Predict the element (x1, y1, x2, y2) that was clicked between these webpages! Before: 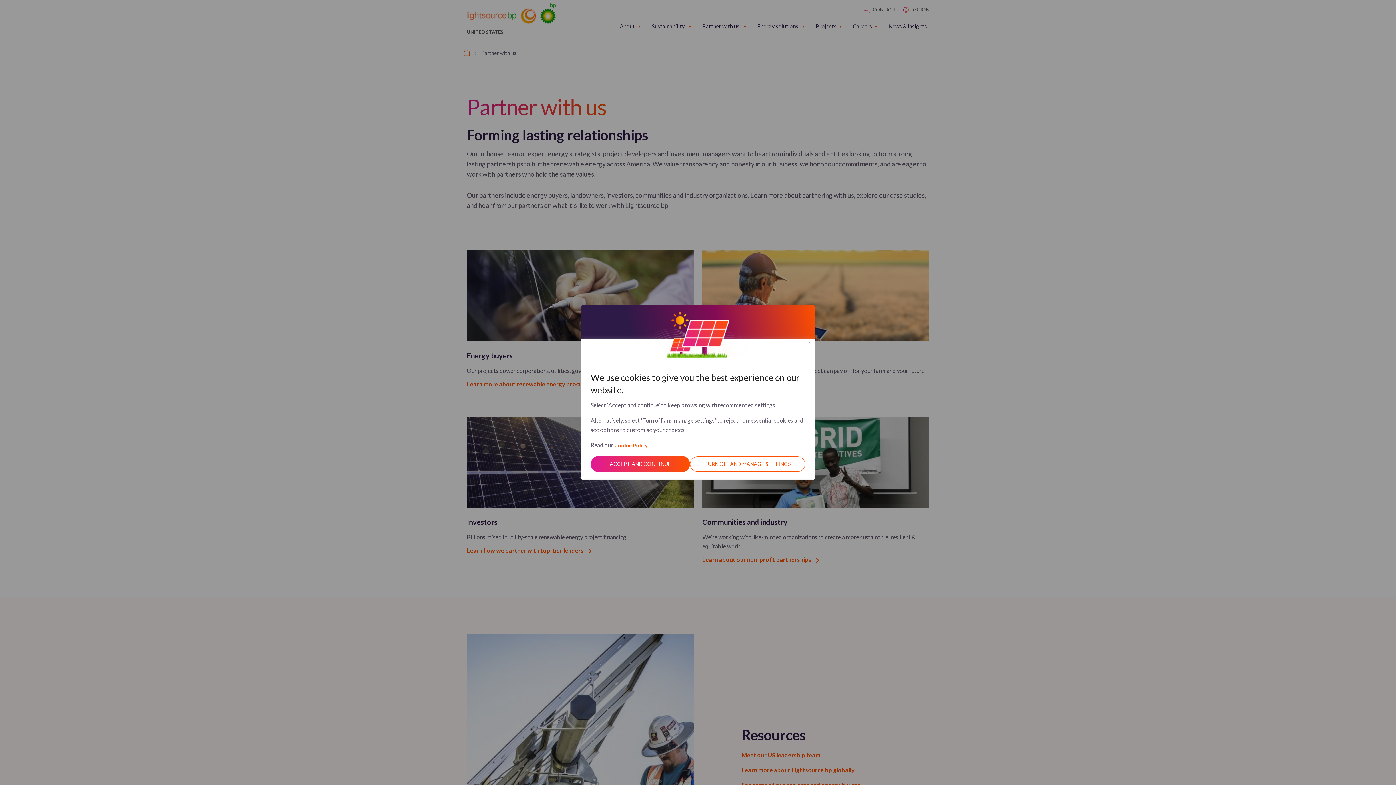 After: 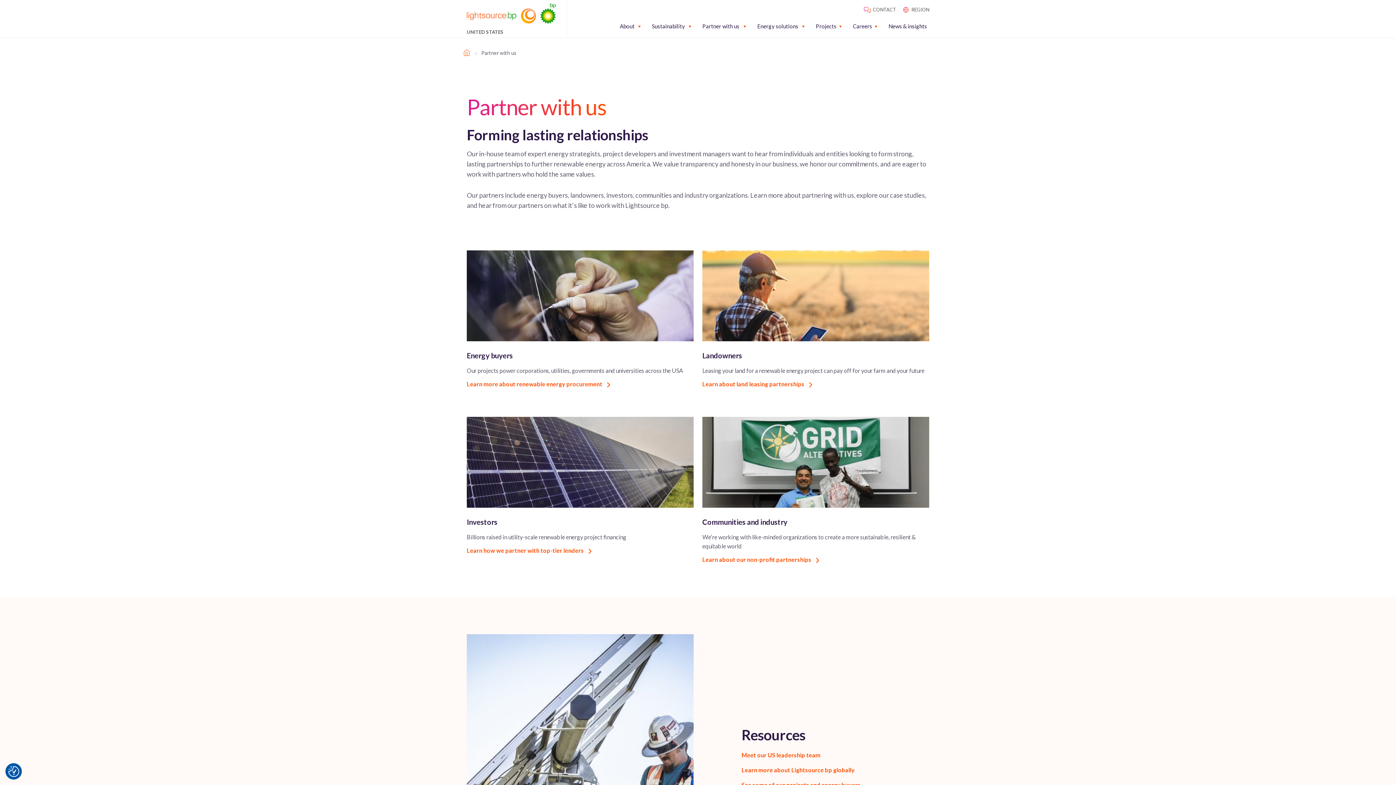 Action: bbox: (590, 456, 690, 472) label: ACCEPT AND CONTINUE